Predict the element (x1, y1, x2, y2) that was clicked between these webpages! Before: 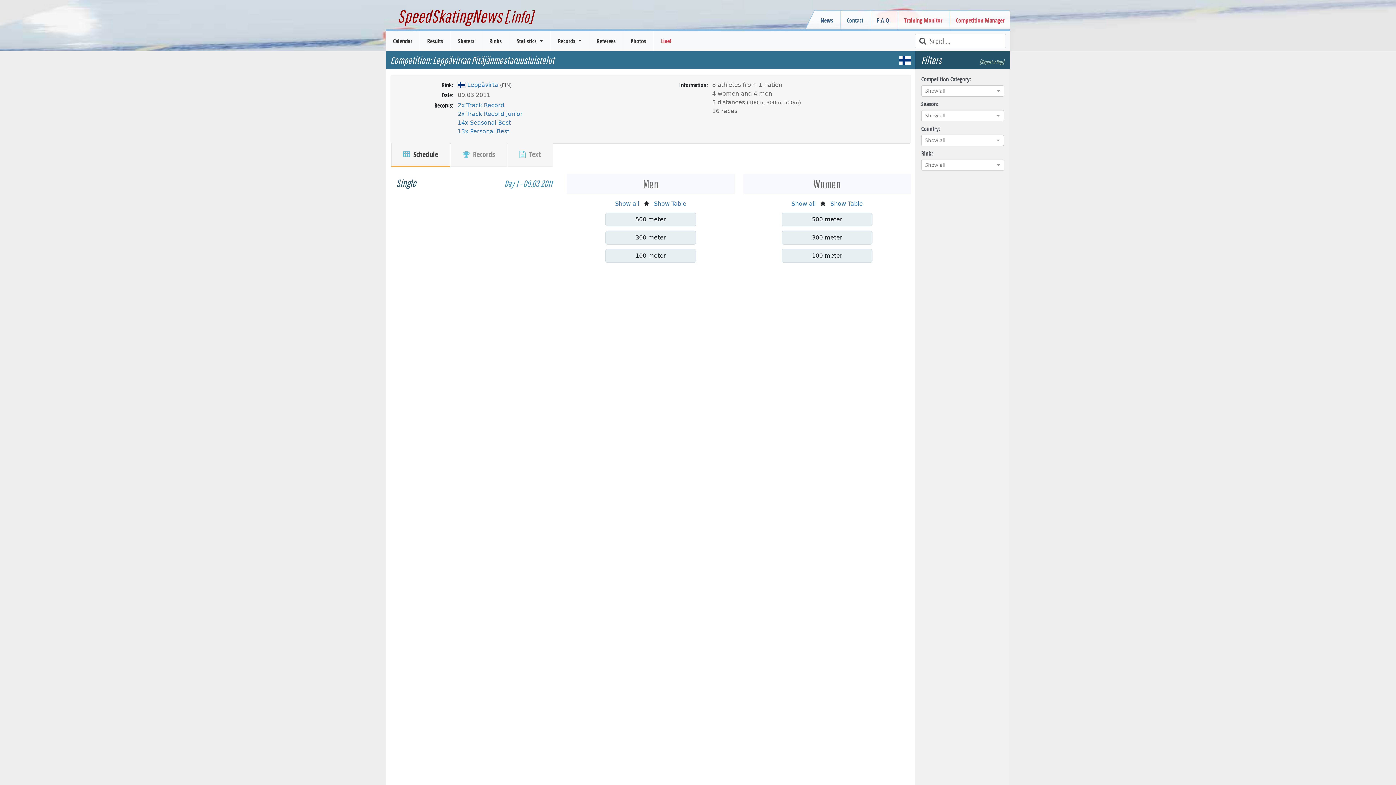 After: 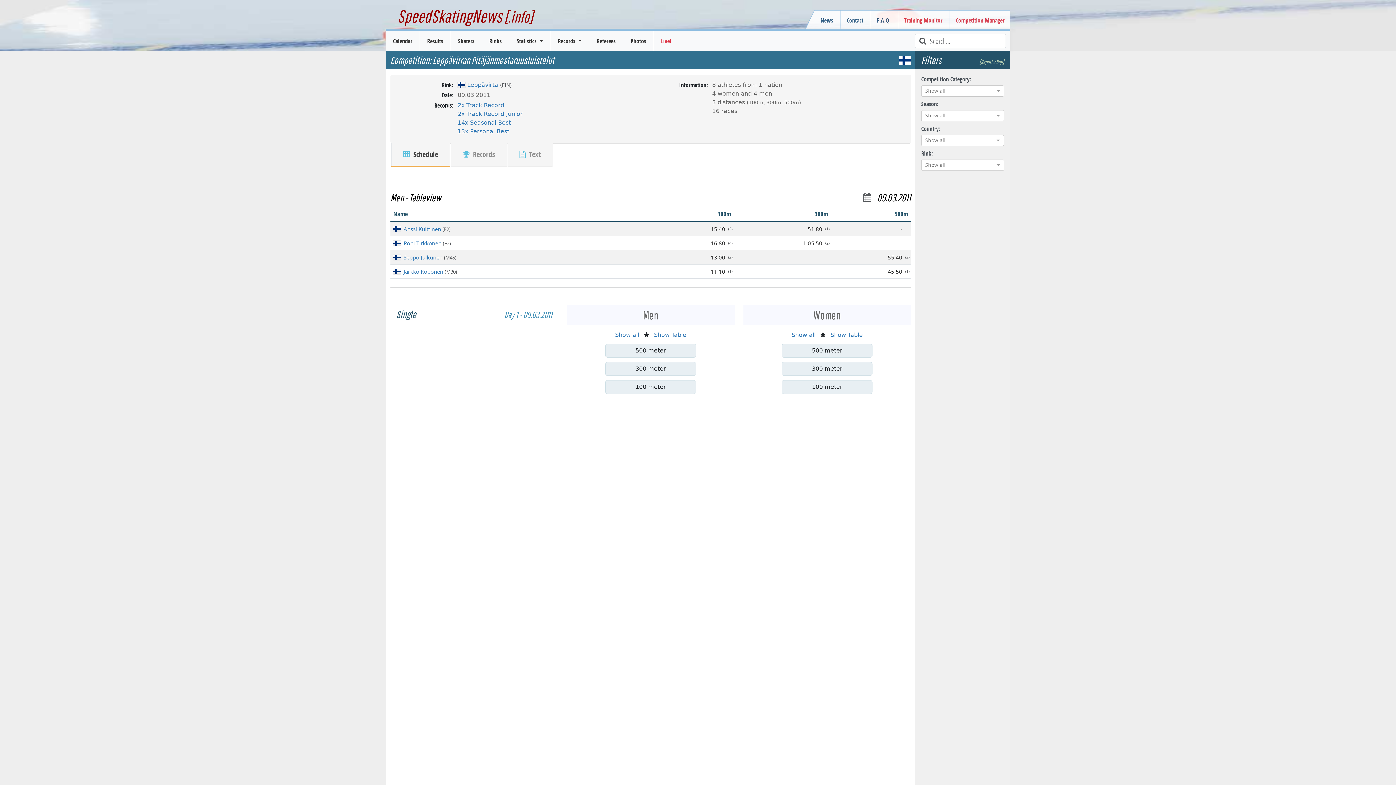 Action: bbox: (652, 200, 686, 207) label:  Show Table